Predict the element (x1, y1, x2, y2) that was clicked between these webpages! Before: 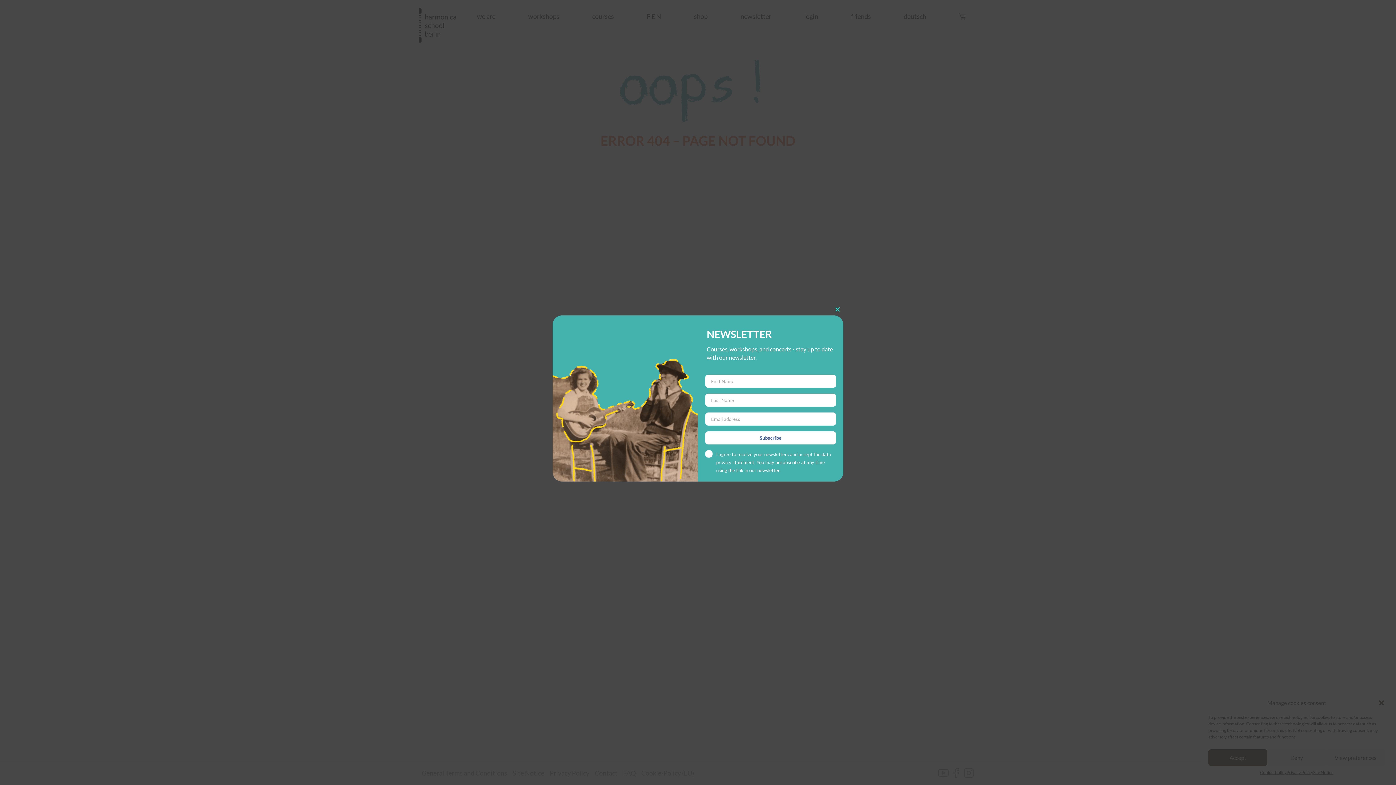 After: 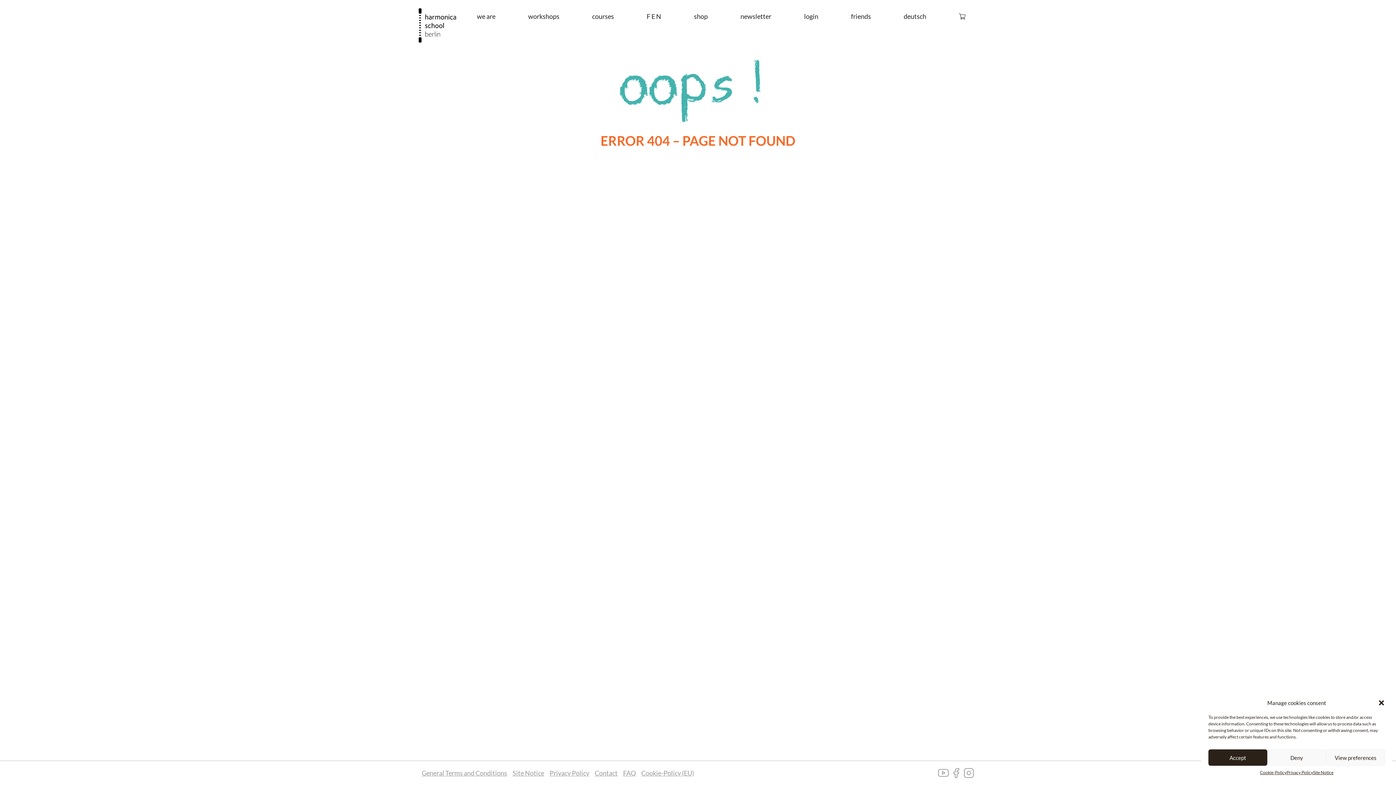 Action: label: Close this module bbox: (832, 303, 843, 315)